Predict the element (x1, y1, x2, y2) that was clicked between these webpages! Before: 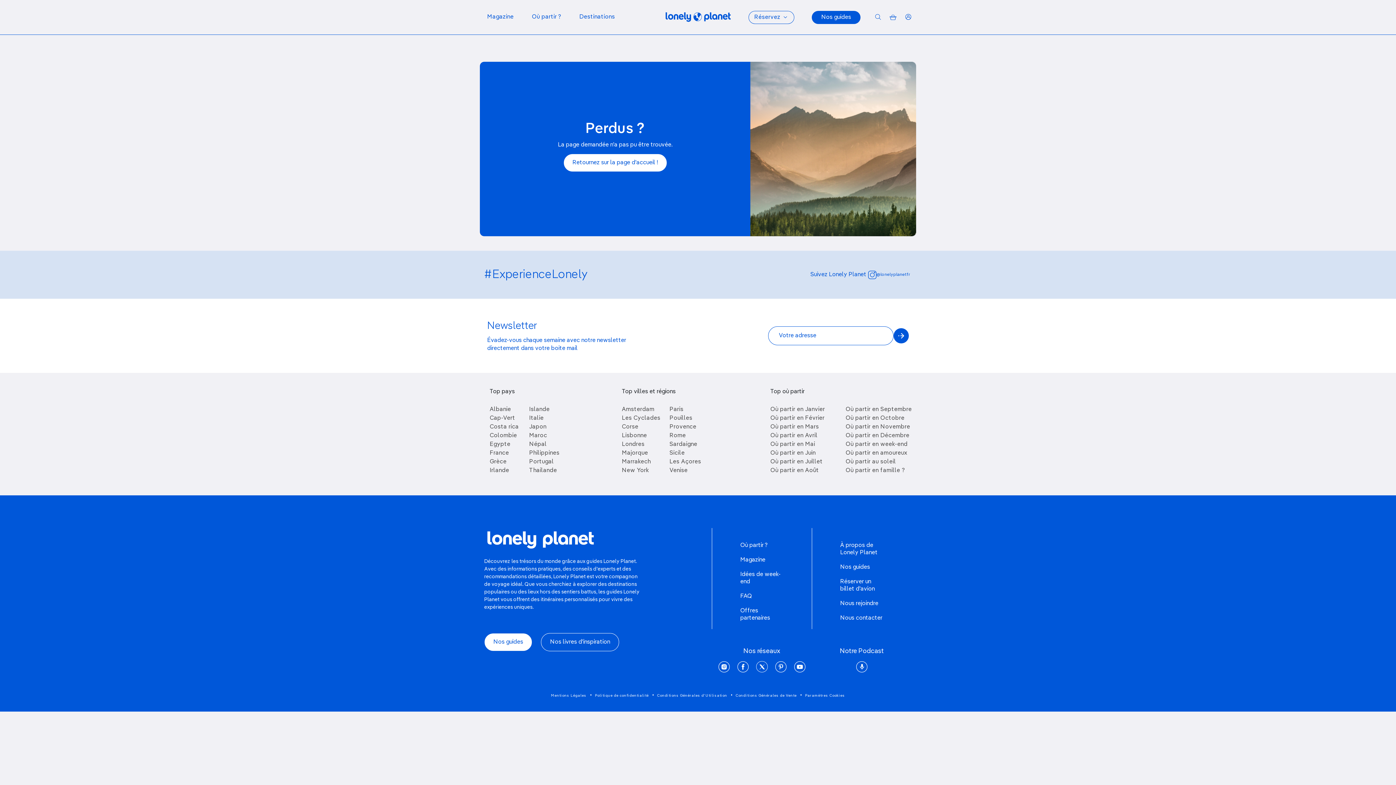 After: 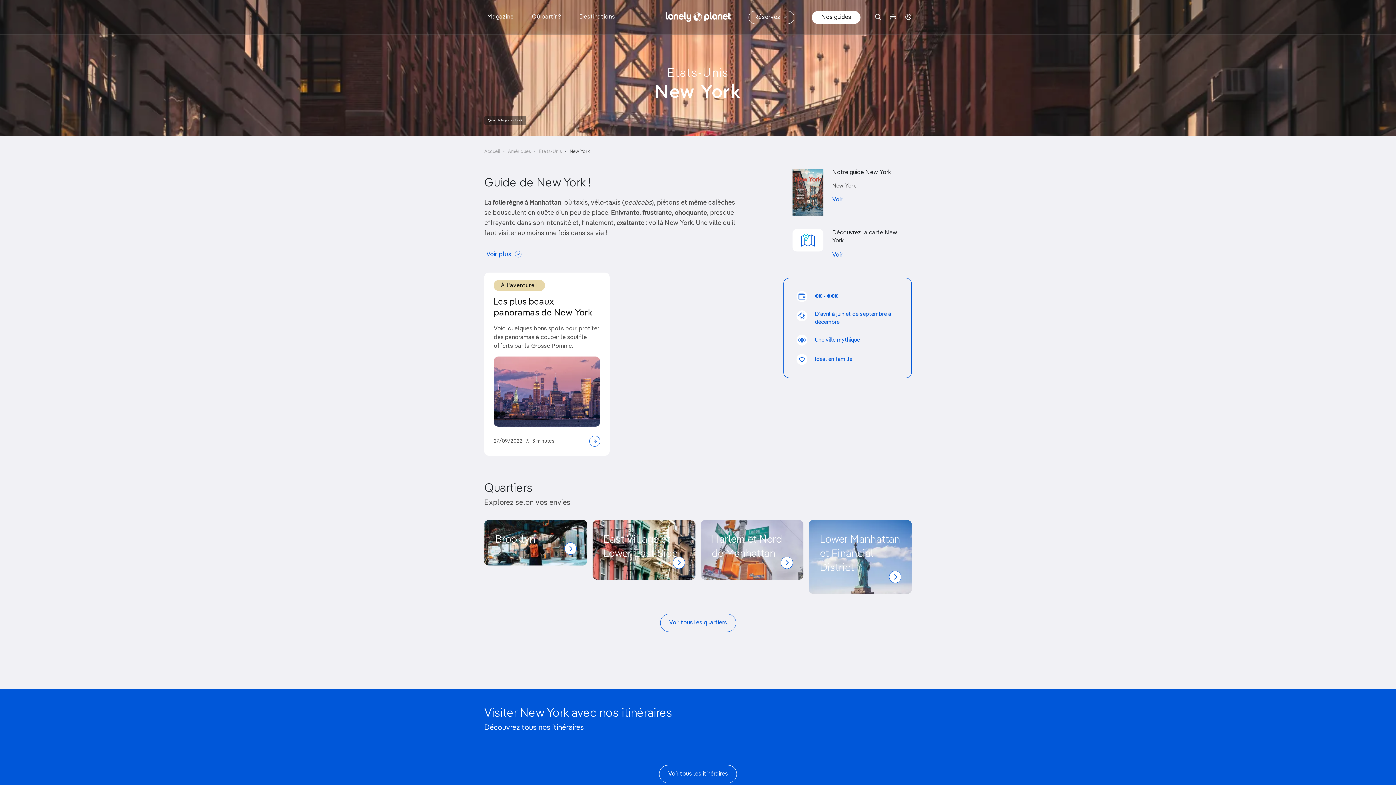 Action: label: New York bbox: (622, 468, 649, 473)